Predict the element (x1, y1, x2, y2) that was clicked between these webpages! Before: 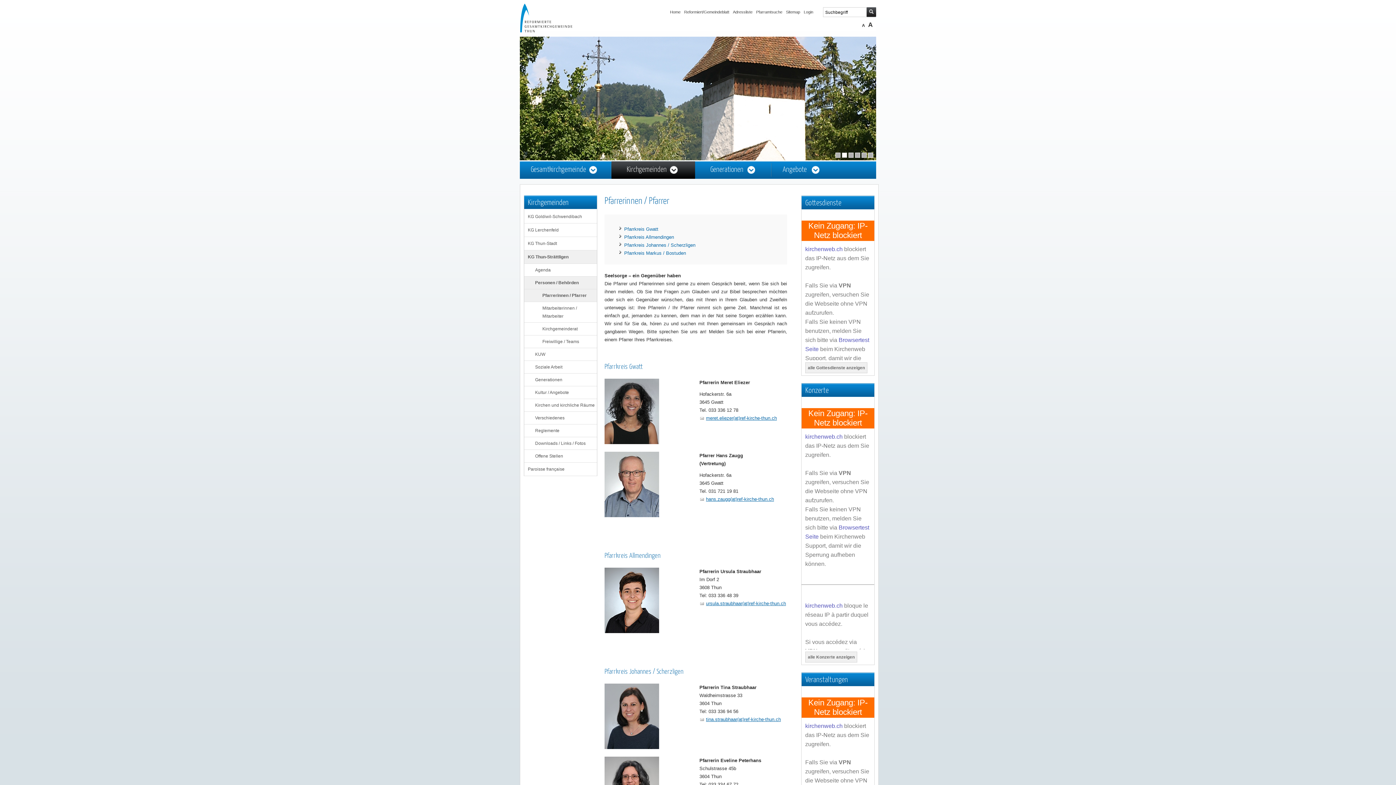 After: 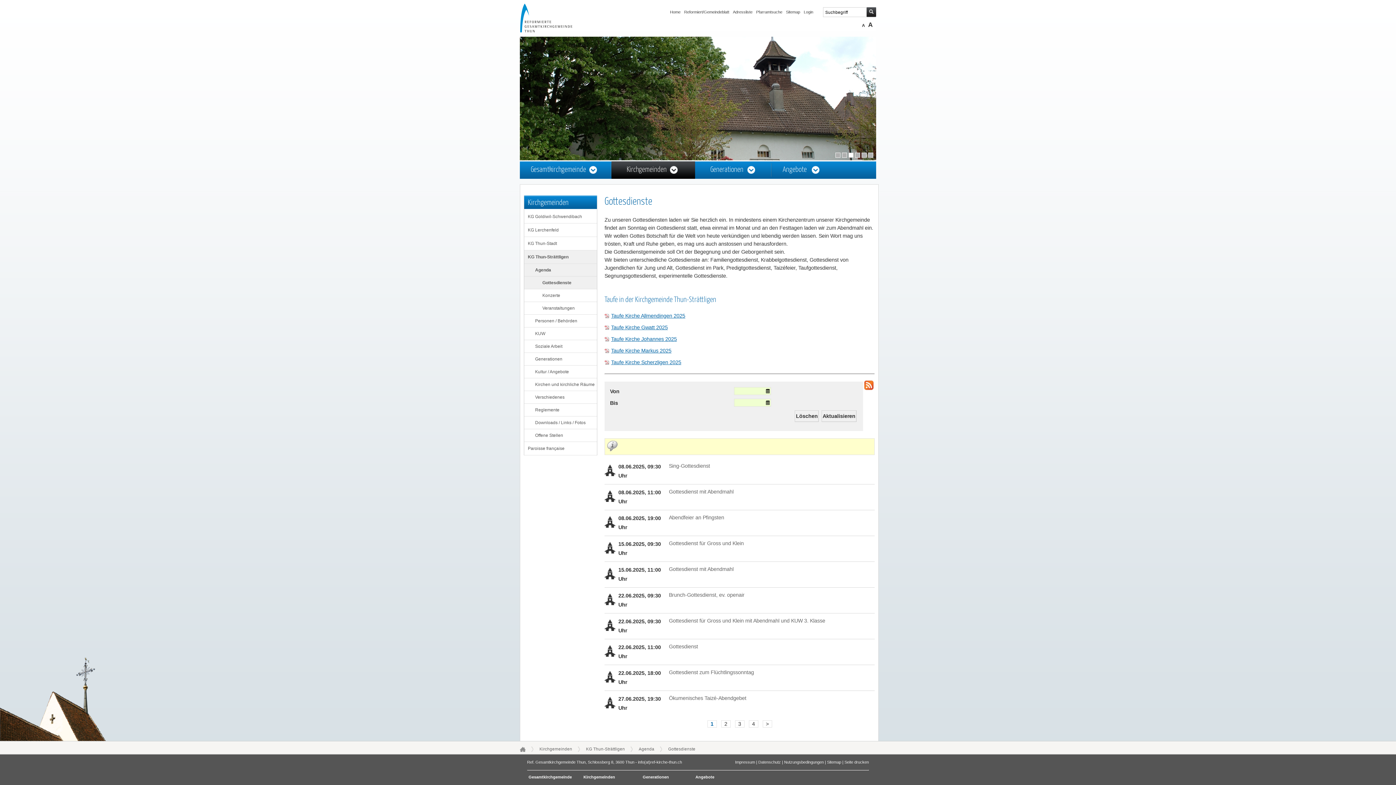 Action: label: alle Gottesdienste anzeigen bbox: (805, 362, 867, 373)